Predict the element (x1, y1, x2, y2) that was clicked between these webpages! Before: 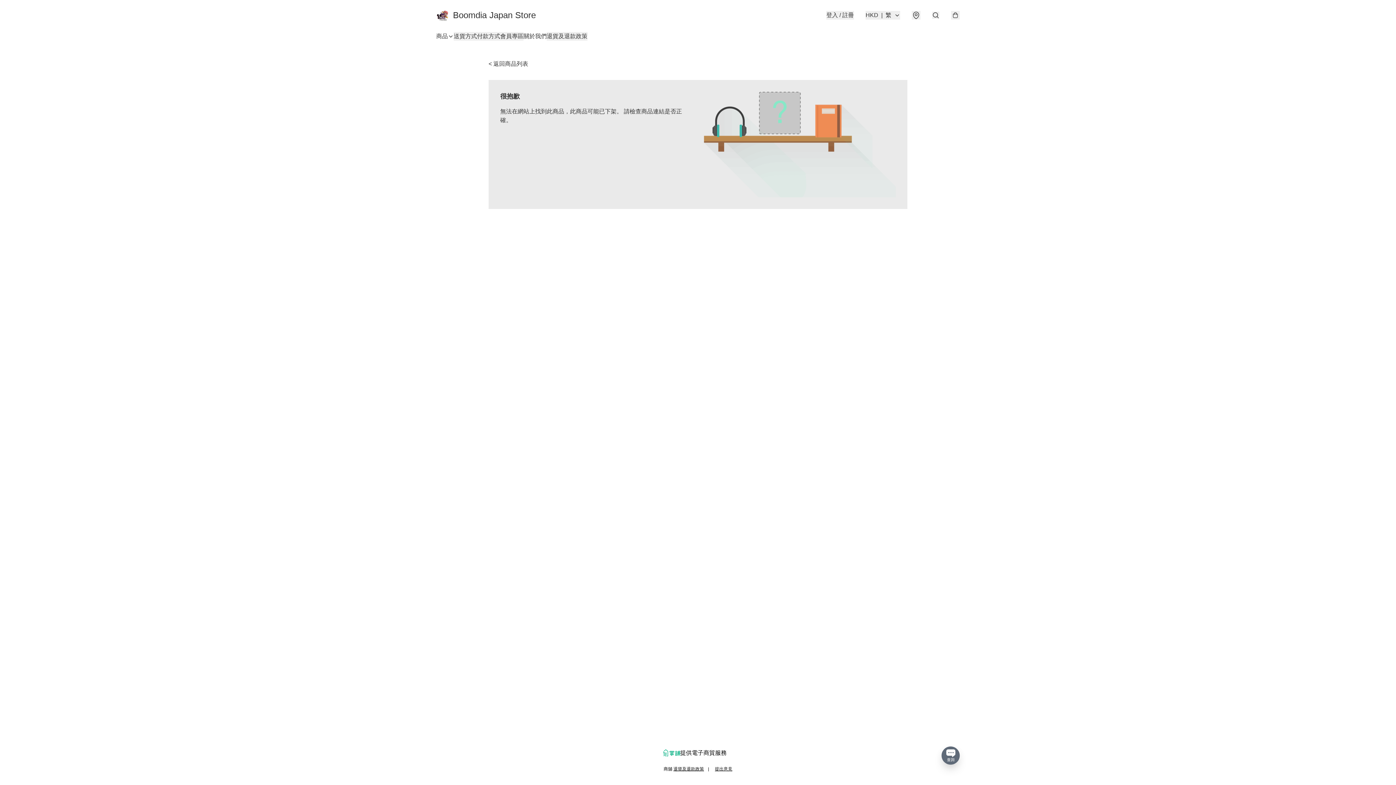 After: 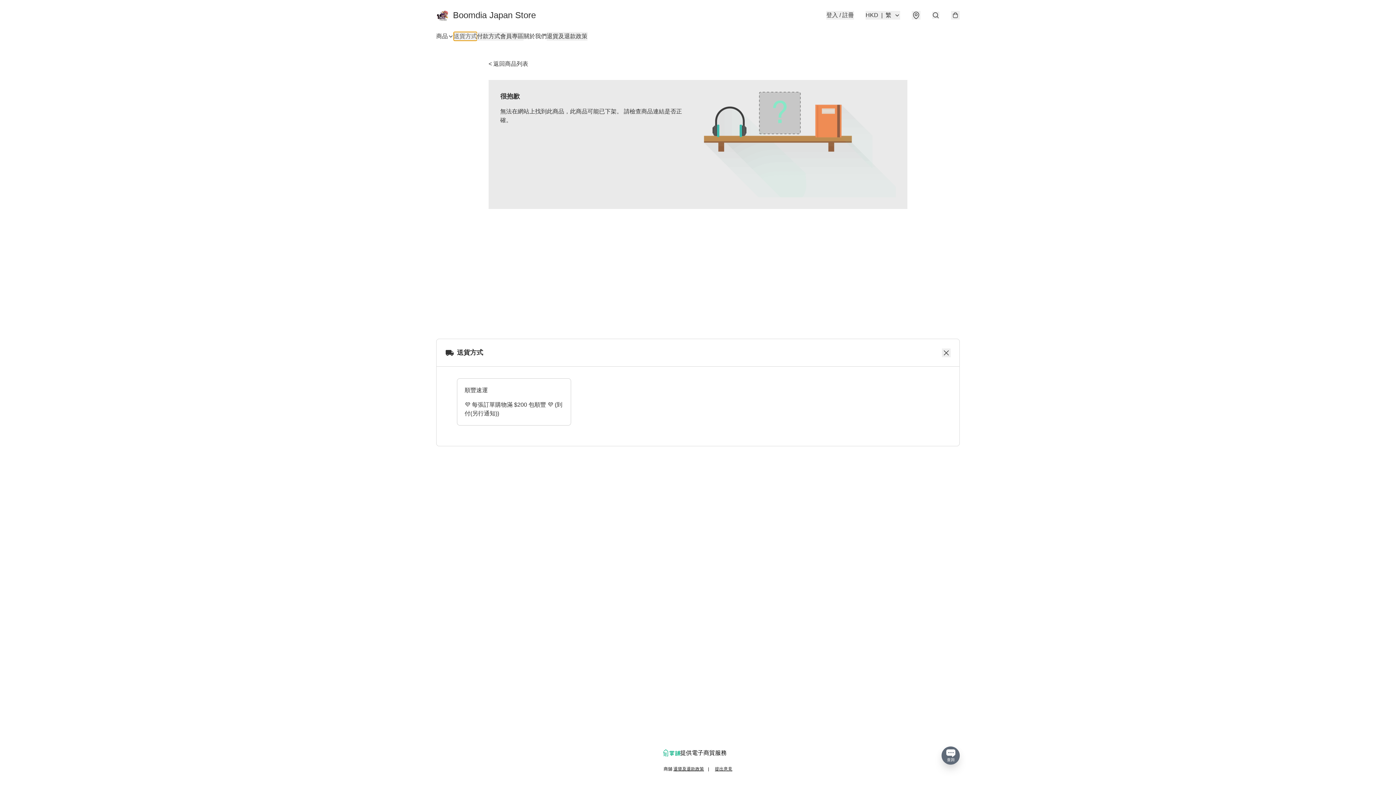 Action: bbox: (453, 32, 477, 40) label: 送貨方式